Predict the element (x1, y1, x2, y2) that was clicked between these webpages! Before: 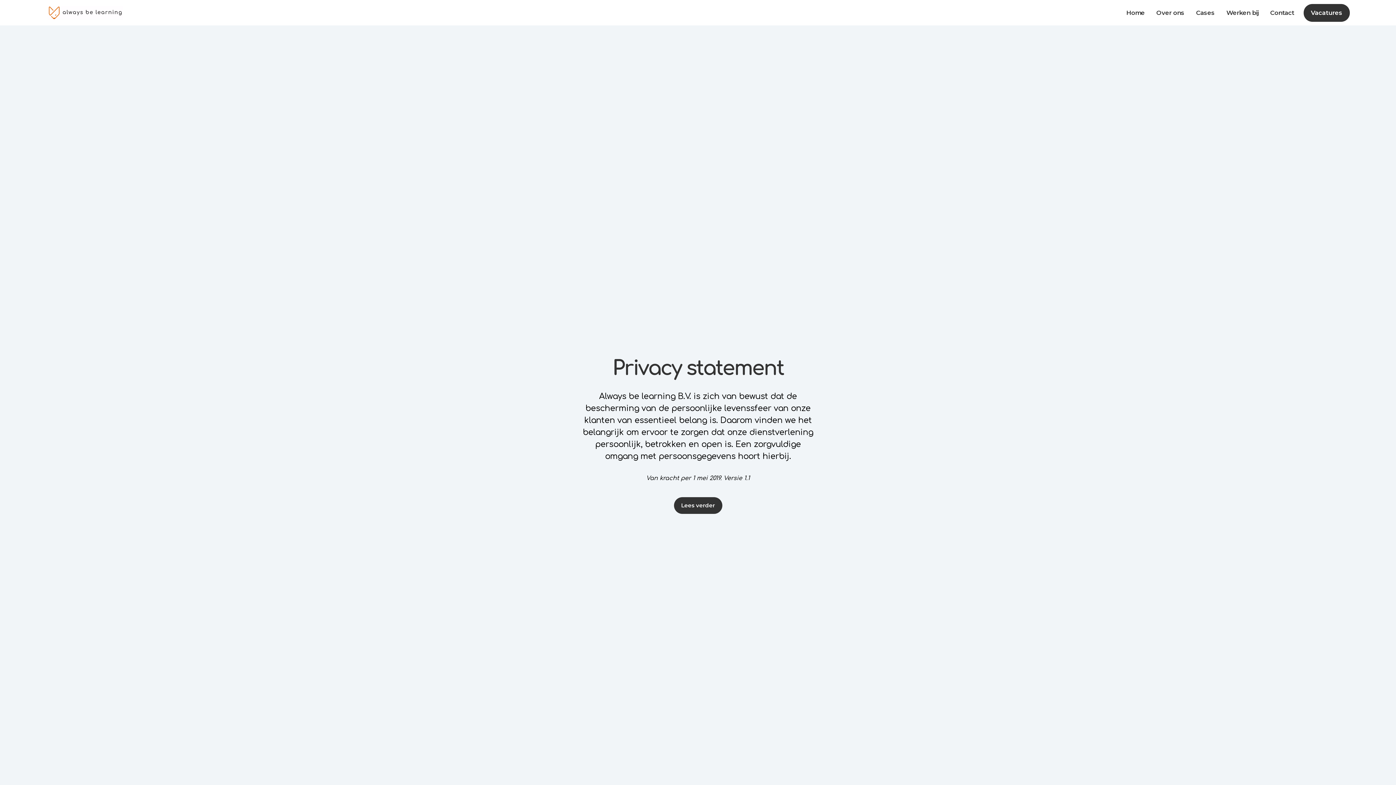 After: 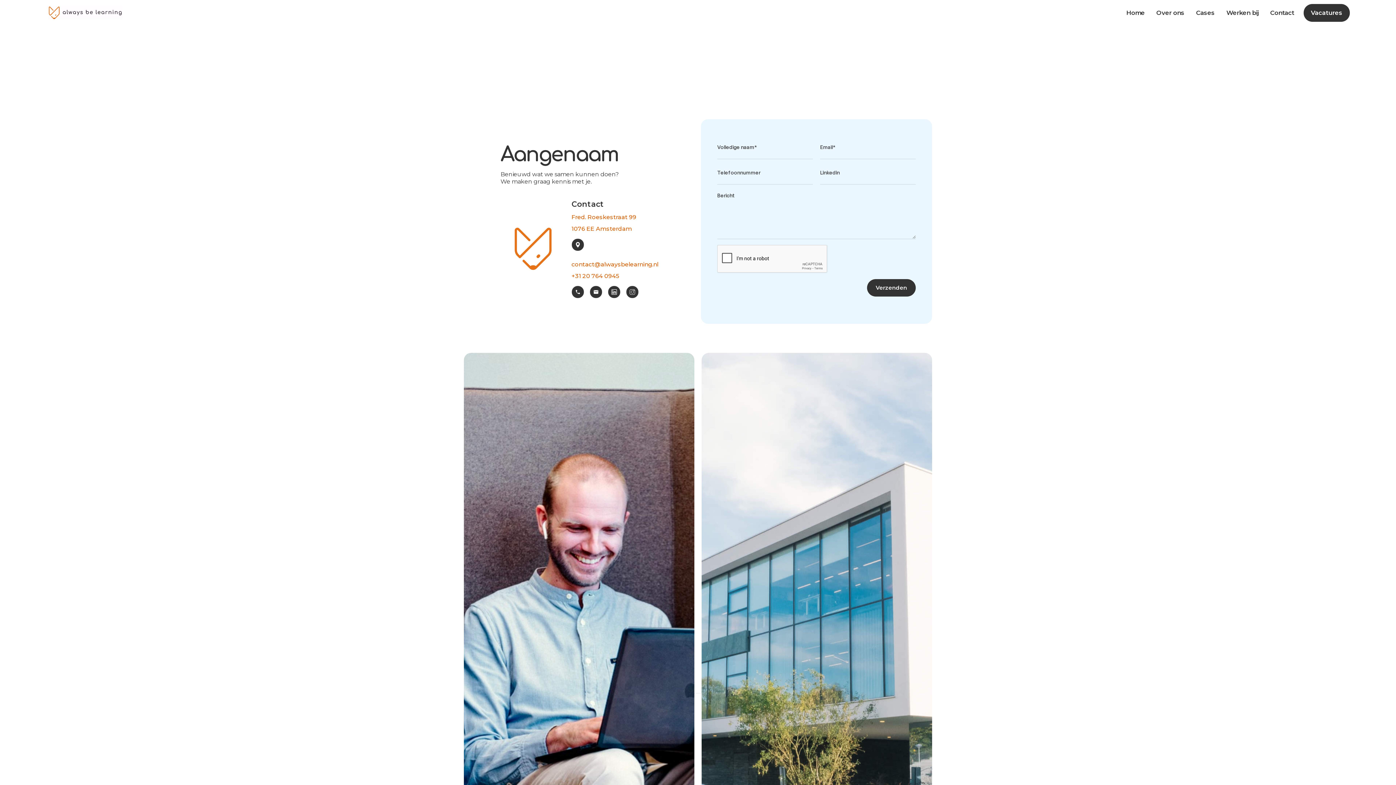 Action: label: Contact bbox: (1267, 7, 1297, 17)